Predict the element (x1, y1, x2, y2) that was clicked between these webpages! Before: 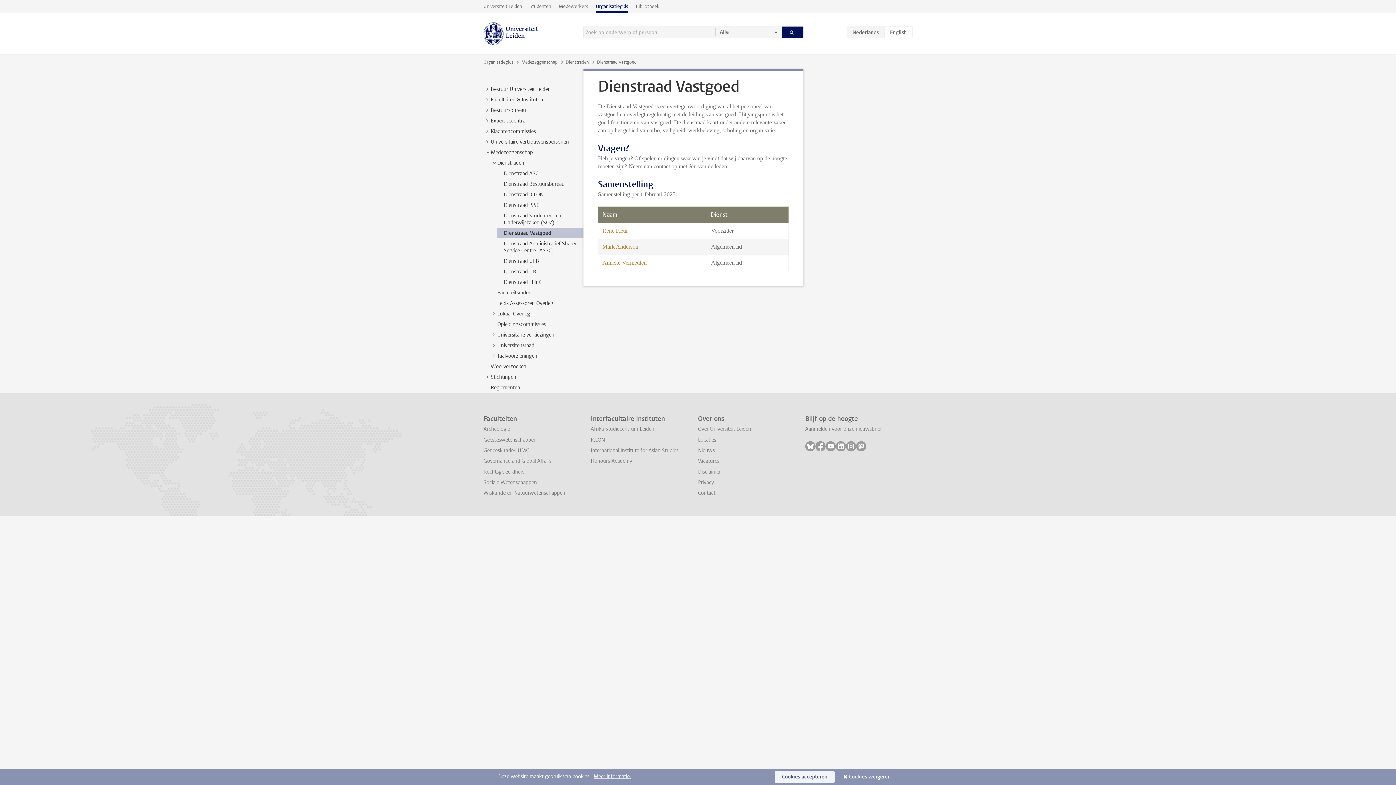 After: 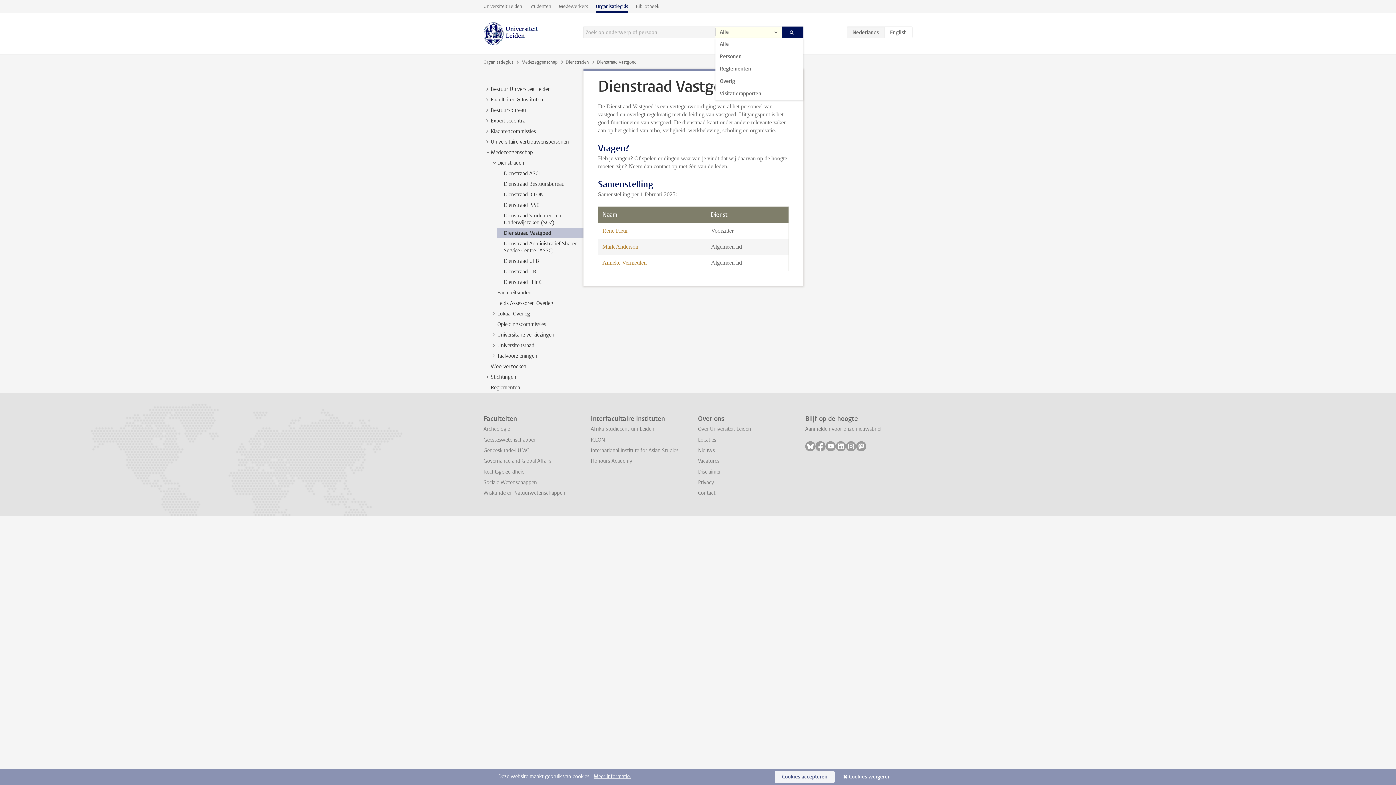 Action: bbox: (715, 26, 781, 38) label: Alle